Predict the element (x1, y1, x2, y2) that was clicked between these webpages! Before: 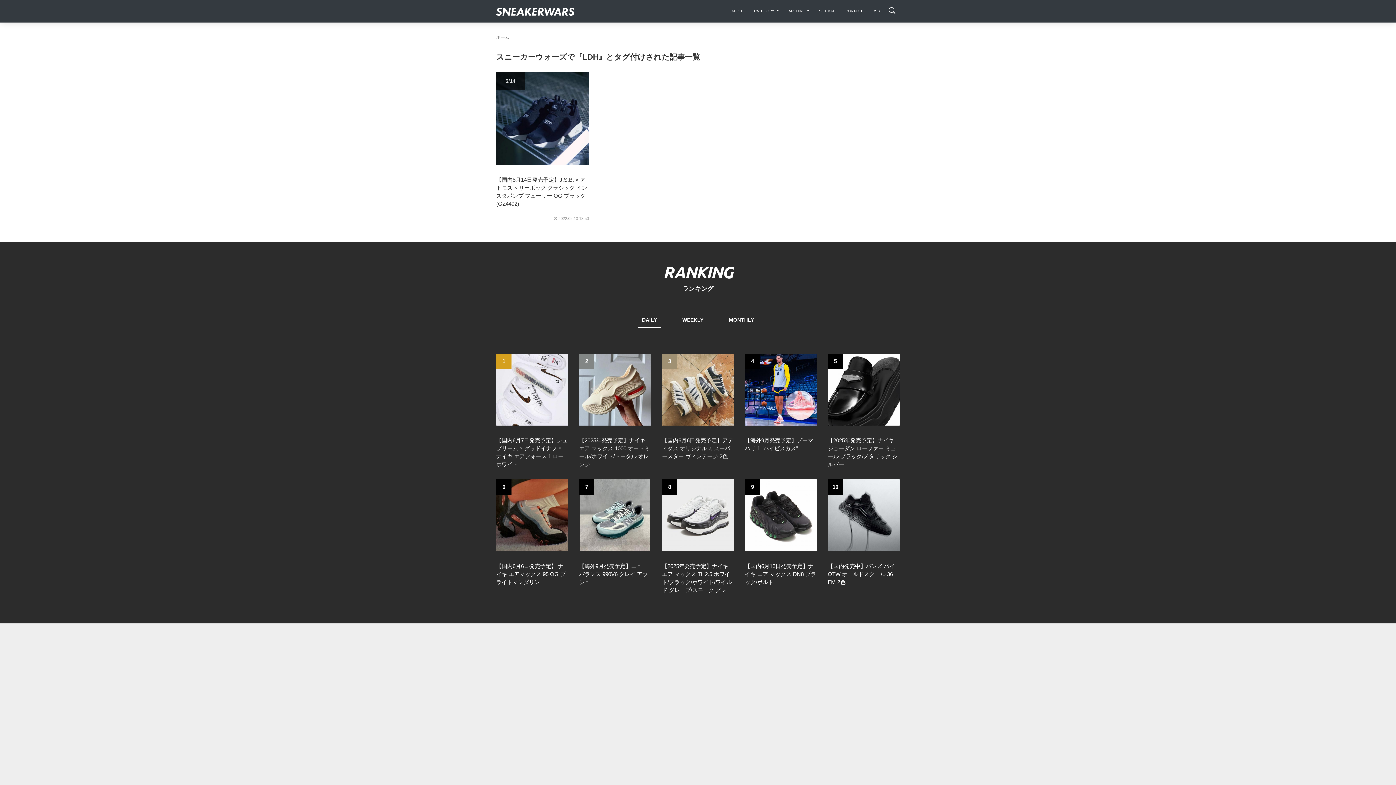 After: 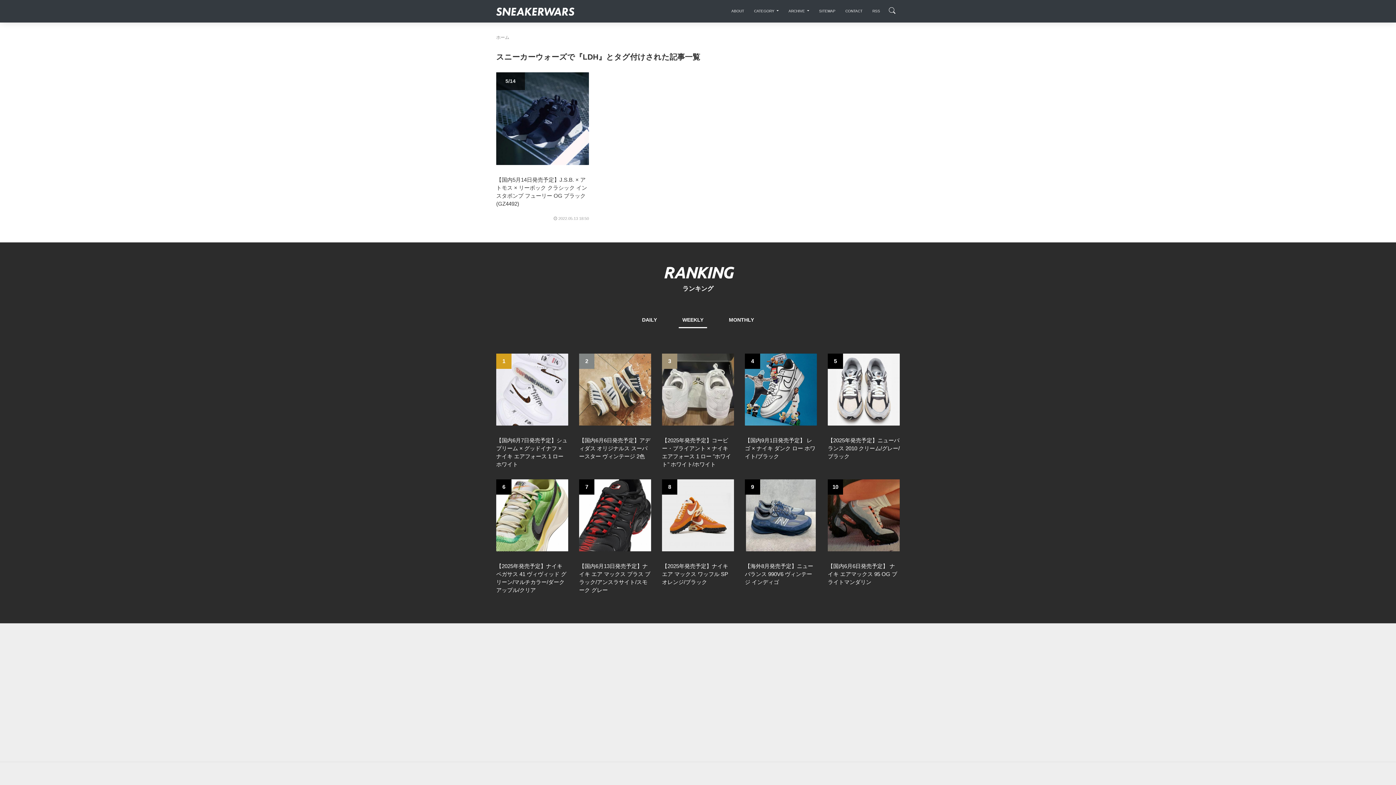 Action: bbox: (675, 312, 710, 328) label: WEEKLY